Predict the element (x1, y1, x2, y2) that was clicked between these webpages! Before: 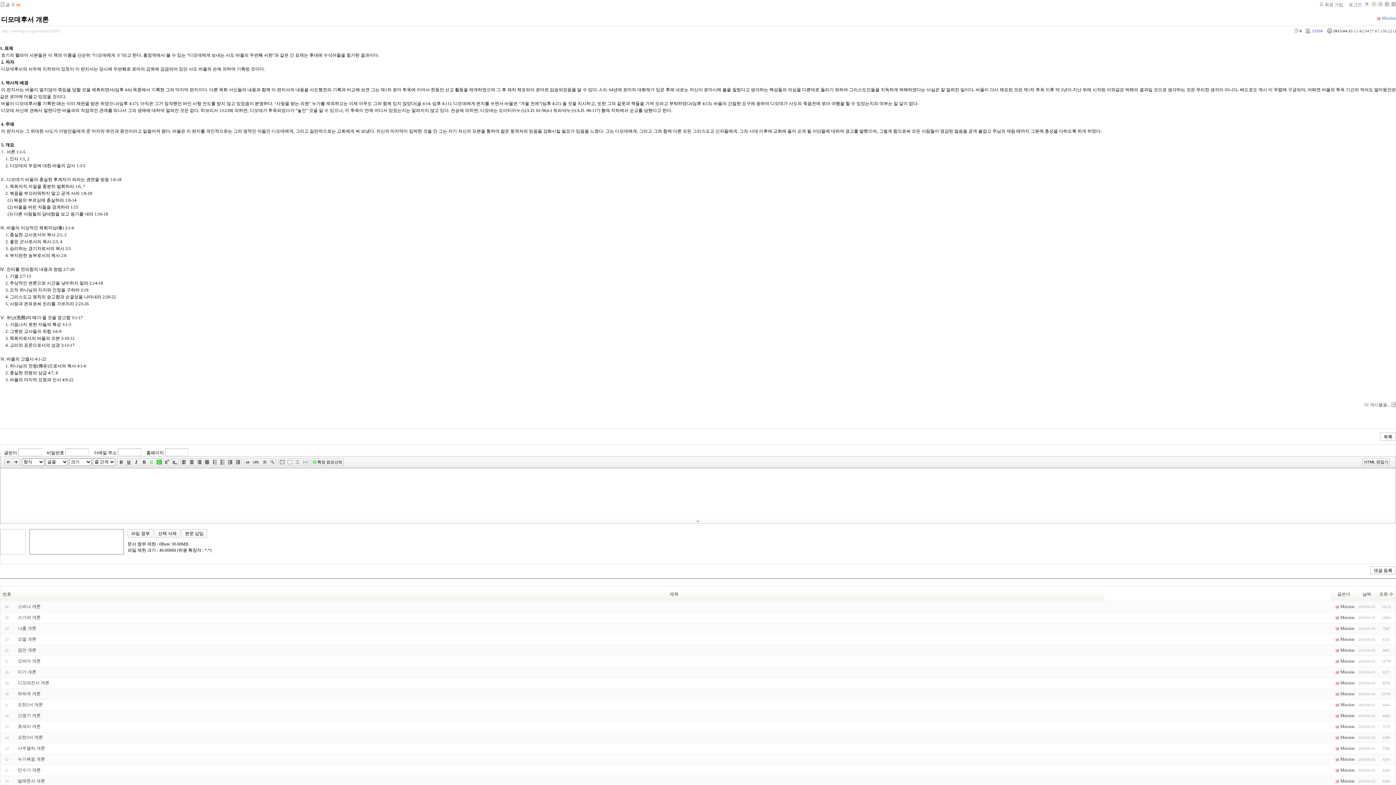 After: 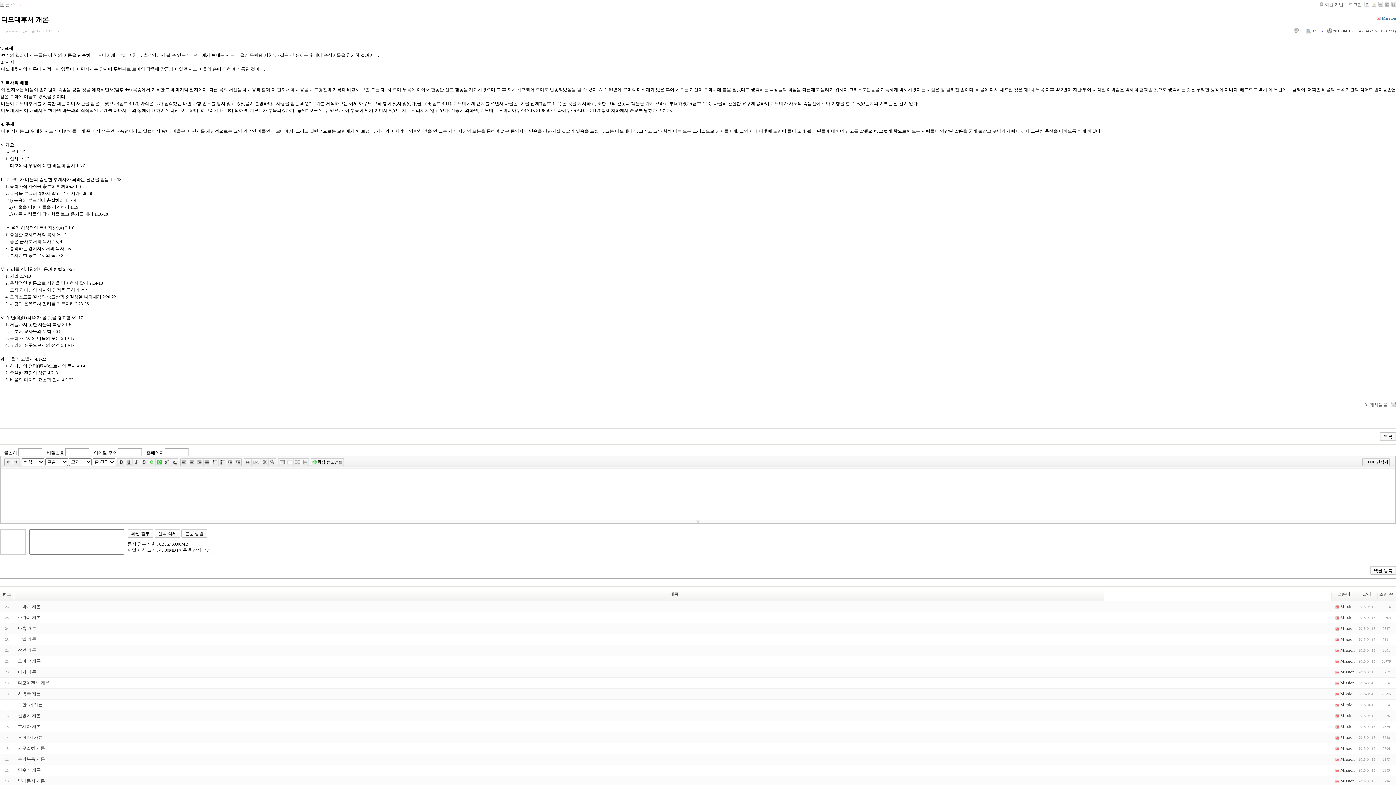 Action: bbox: (1364, 2, 1369, 7)